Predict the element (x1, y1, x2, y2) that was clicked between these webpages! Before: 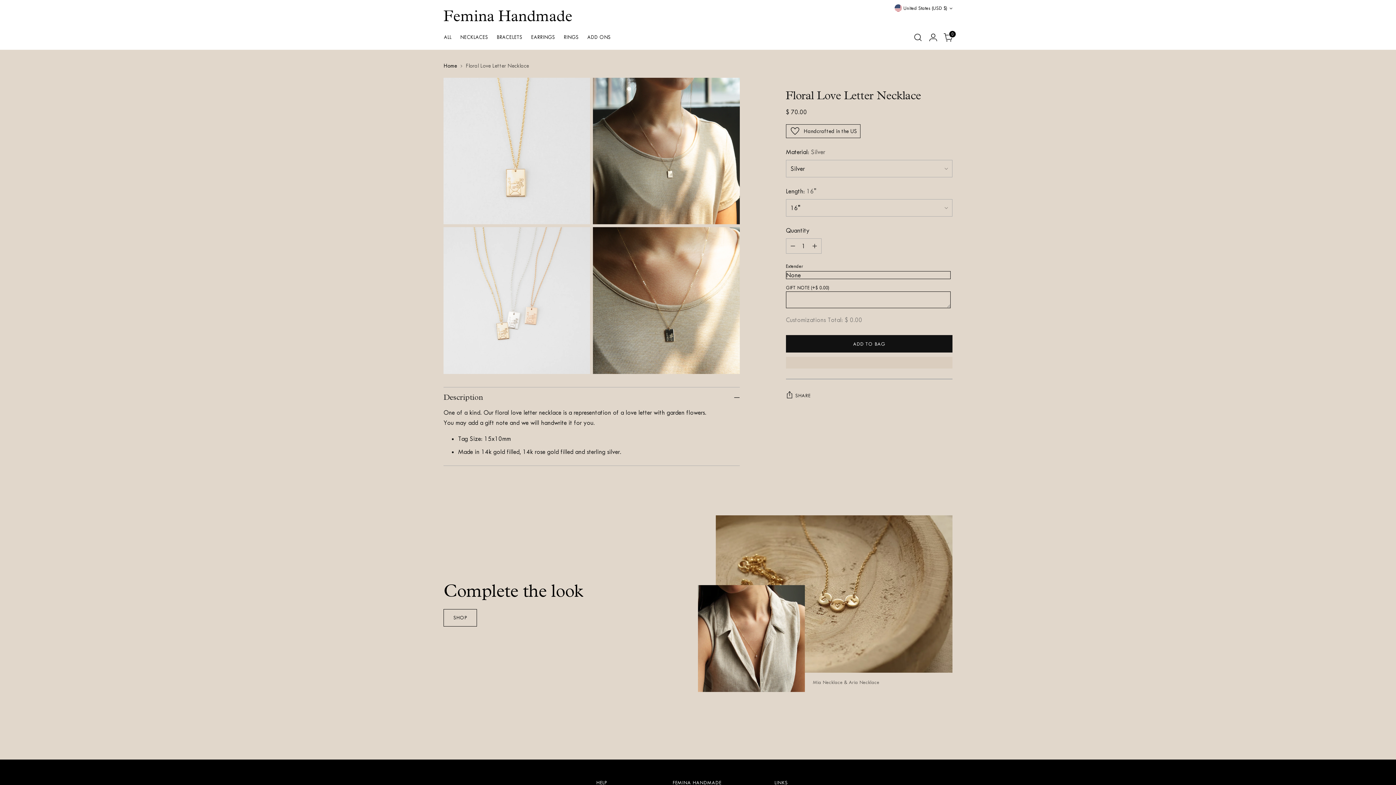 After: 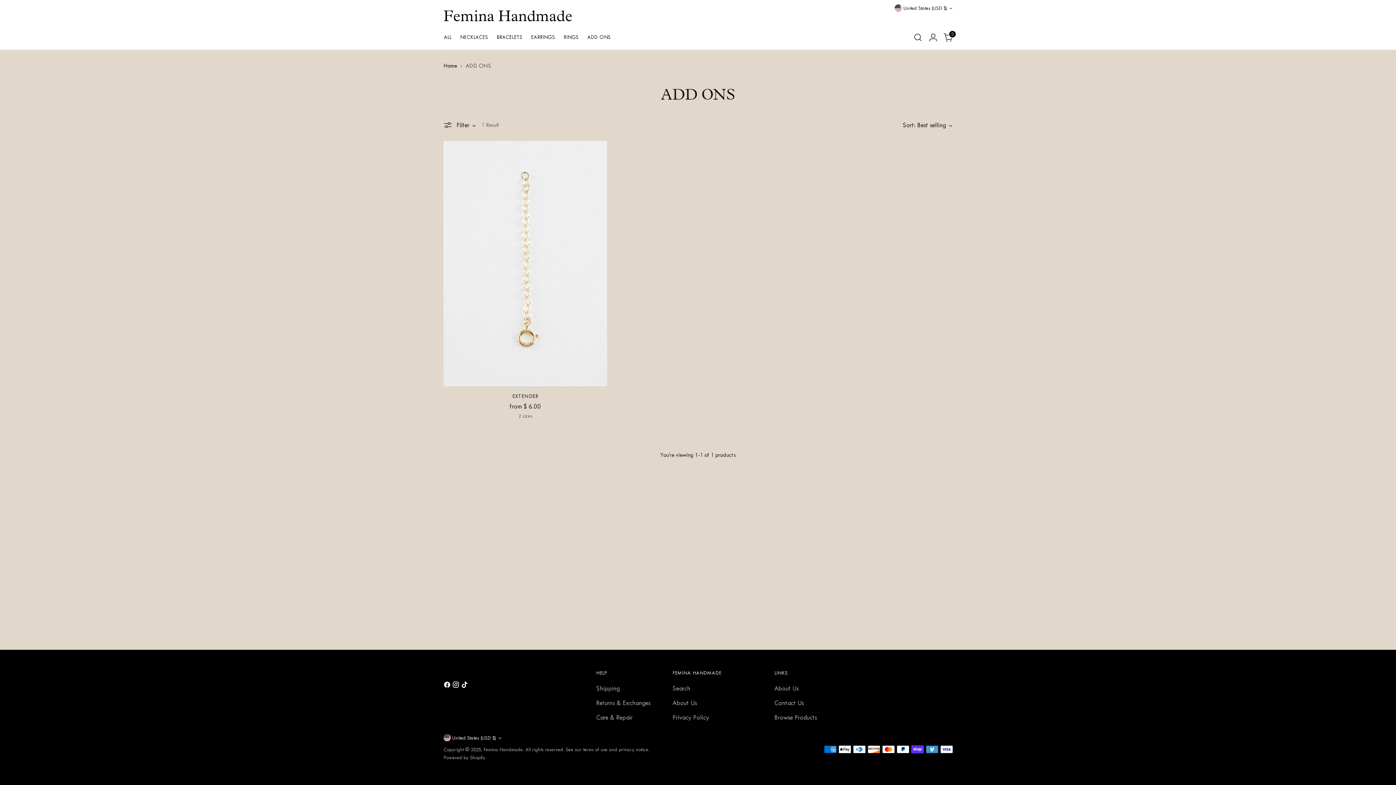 Action: bbox: (587, 29, 610, 45) label: ADD ONS